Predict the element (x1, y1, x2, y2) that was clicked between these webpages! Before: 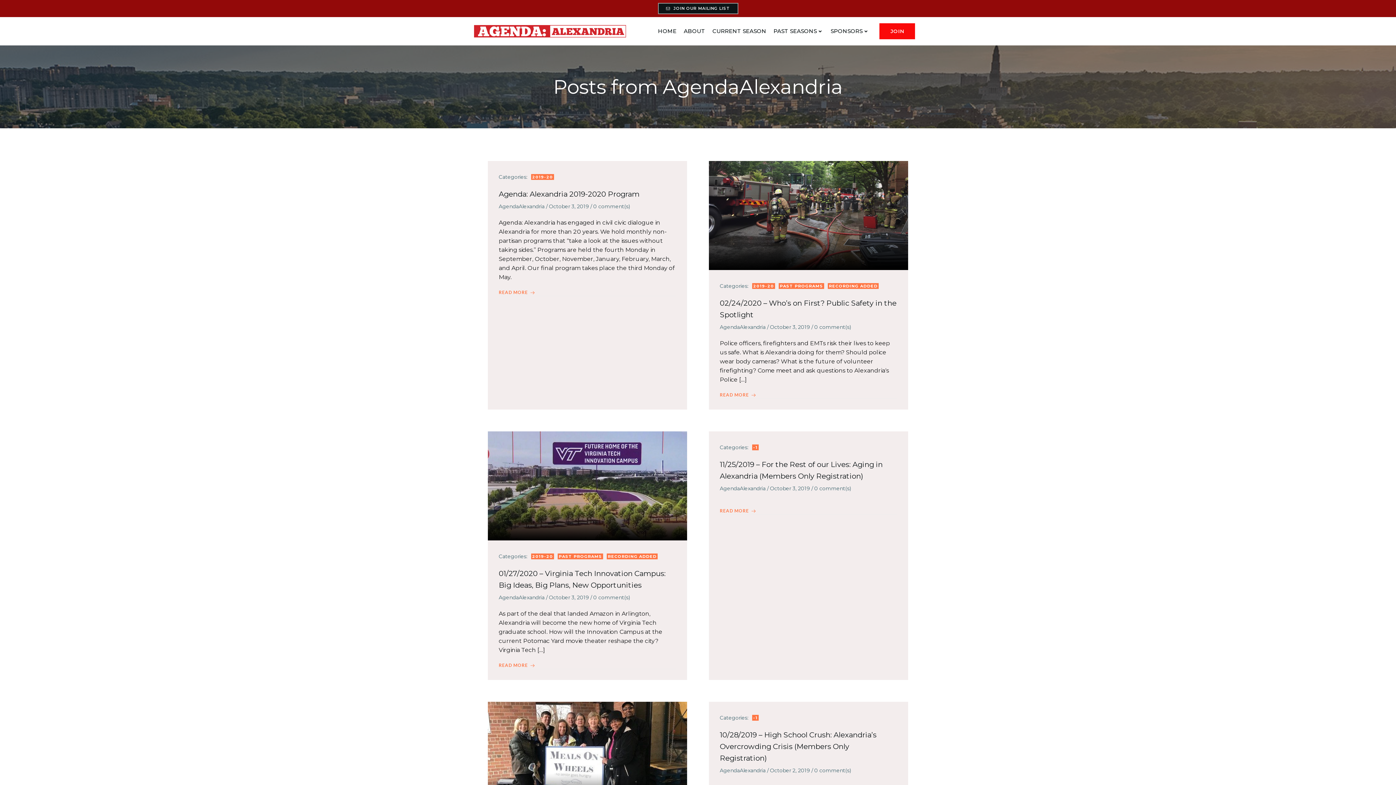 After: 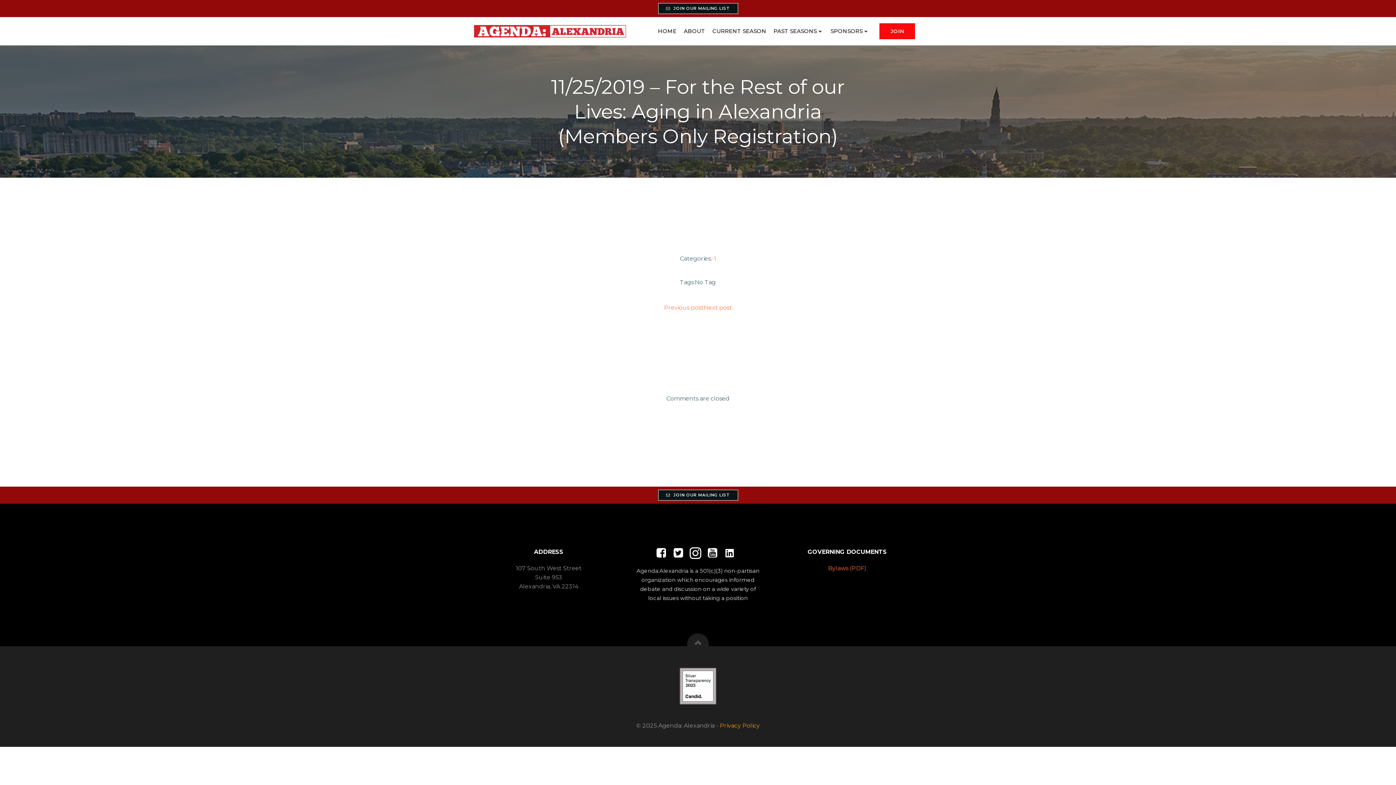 Action: label: 11/25/2019 – For the Rest of our Lives: Aging in Alexandria (Members Only Registration) bbox: (720, 458, 897, 482)